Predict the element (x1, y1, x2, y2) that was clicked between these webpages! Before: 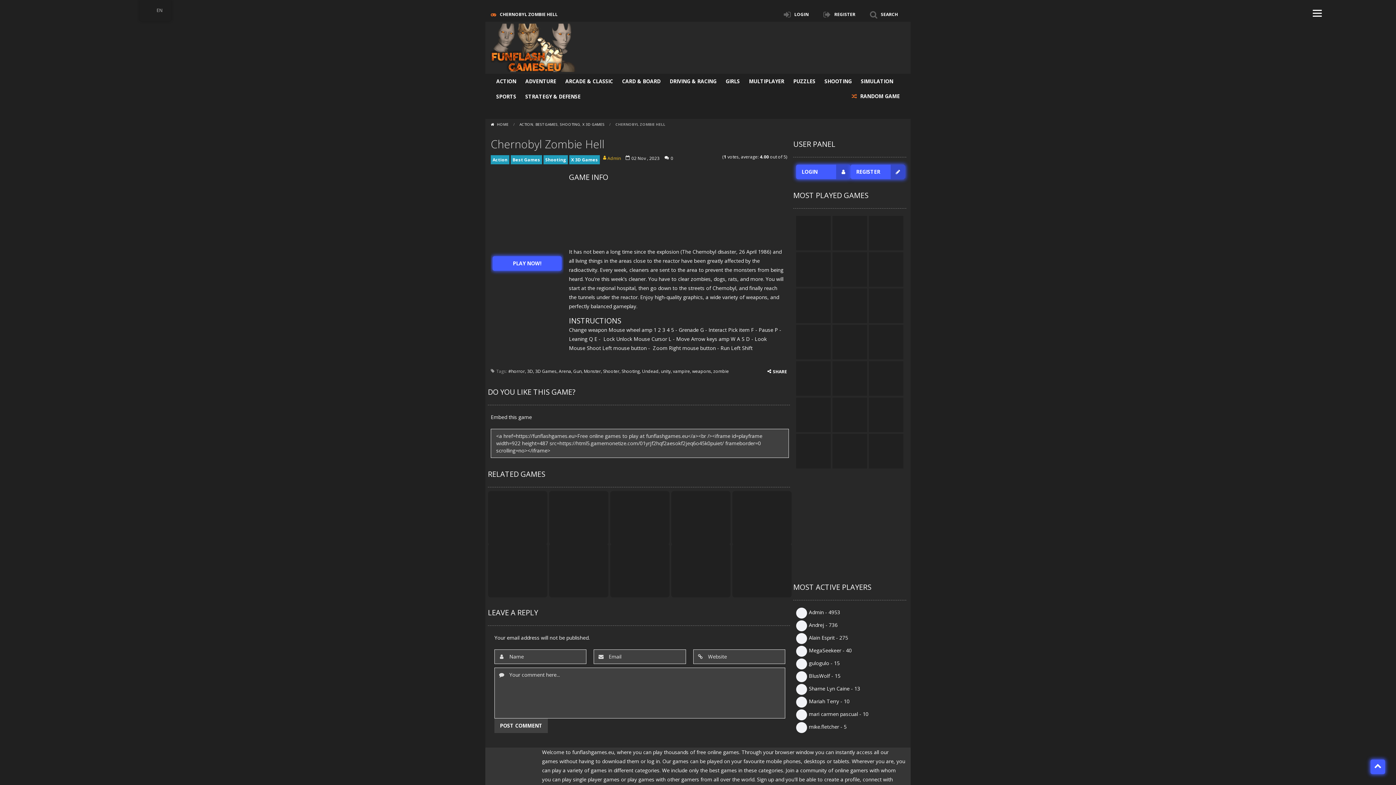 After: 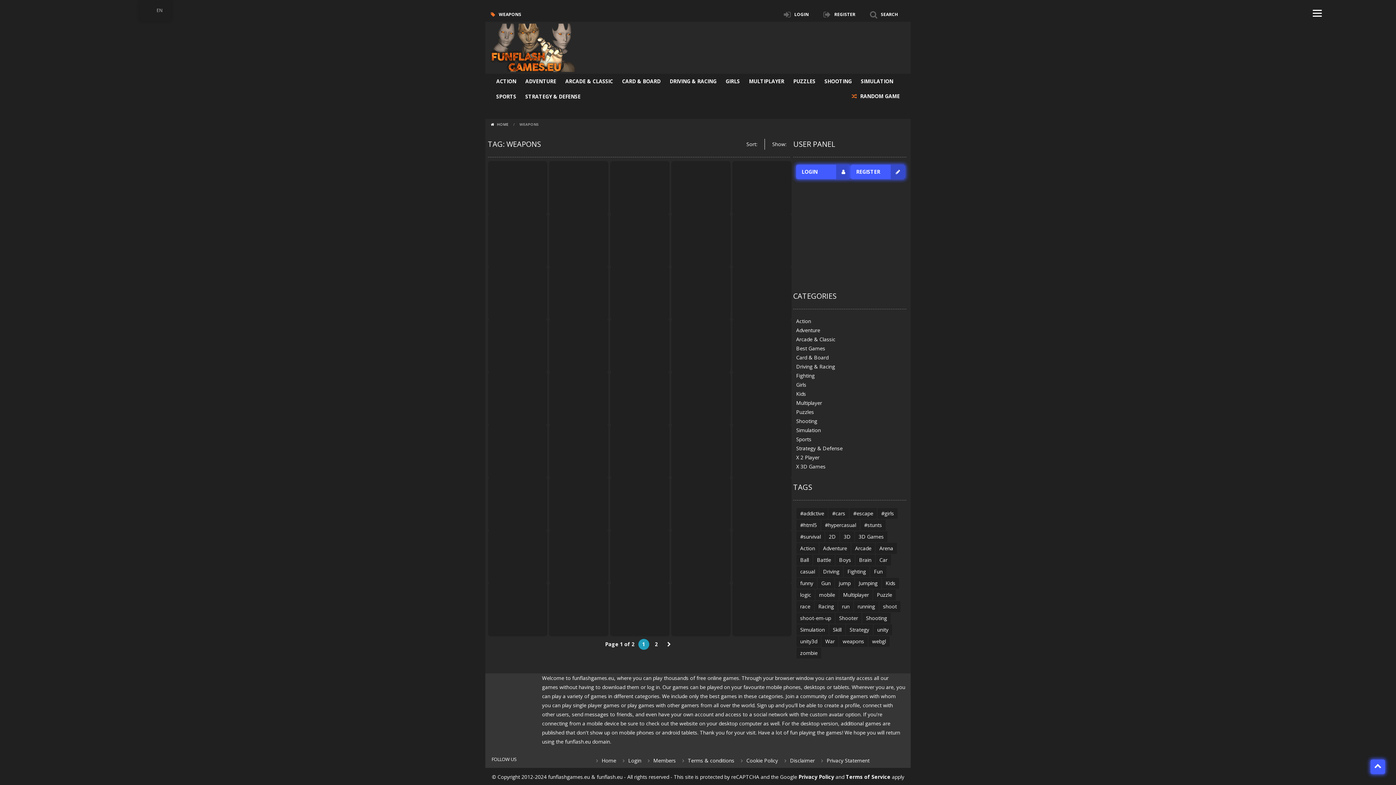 Action: label: weapons bbox: (692, 368, 711, 374)